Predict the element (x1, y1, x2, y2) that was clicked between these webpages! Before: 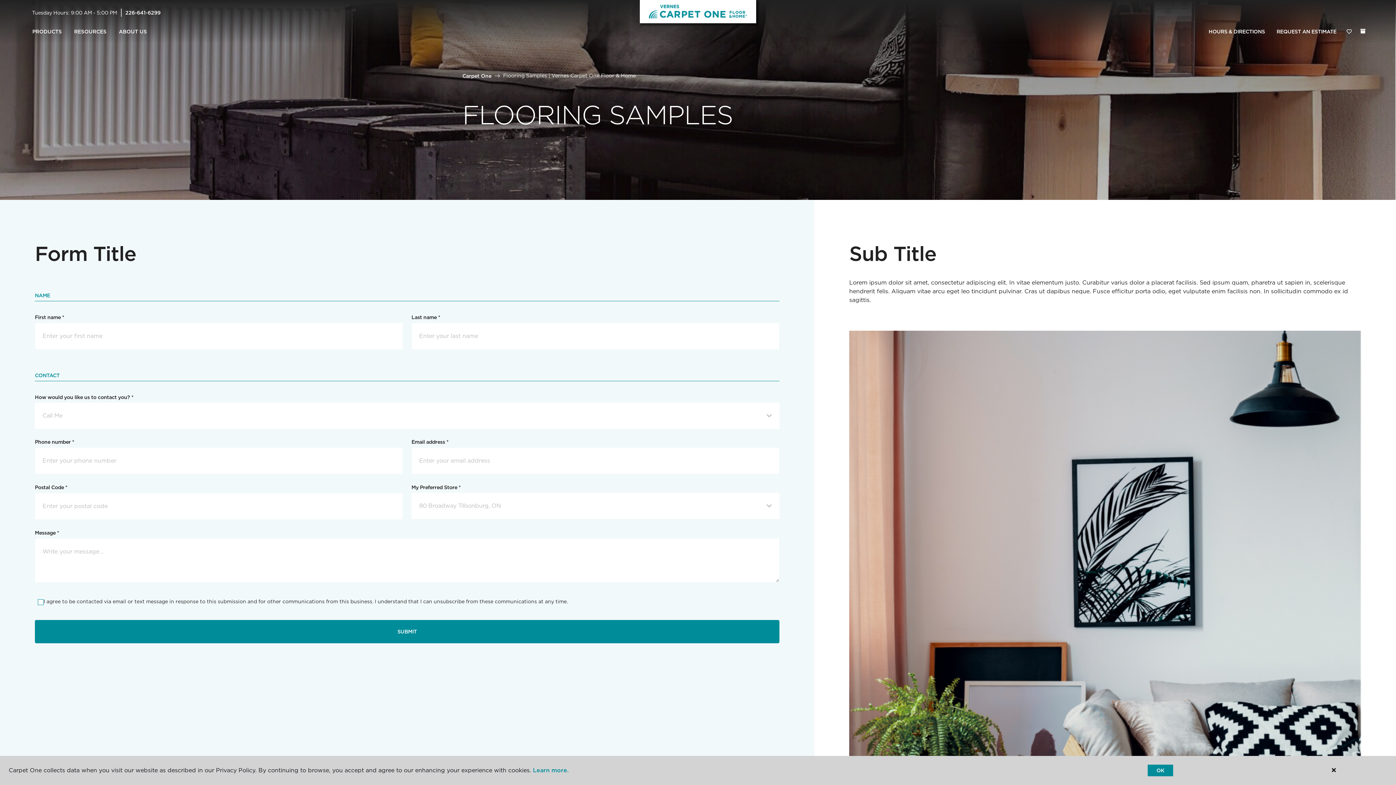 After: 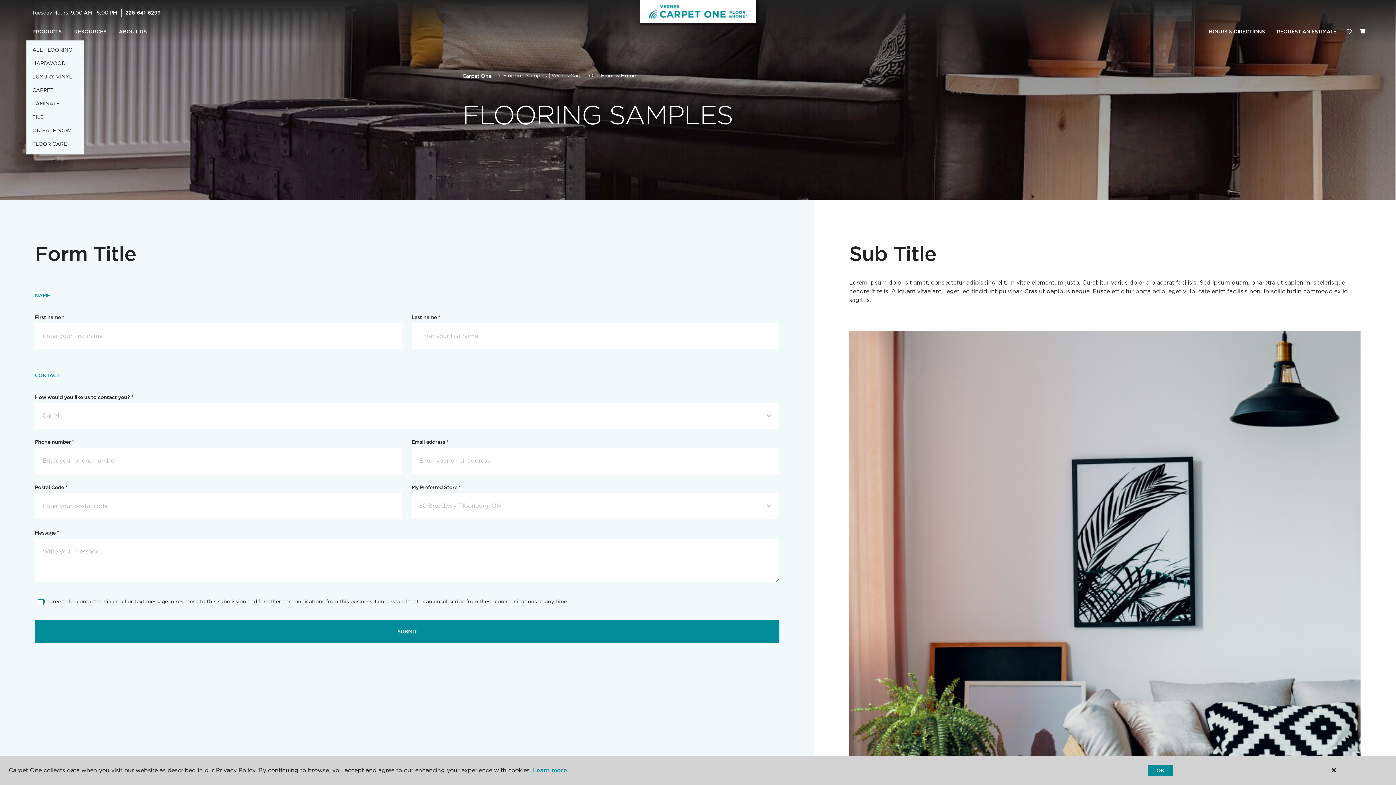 Action: bbox: (26, 23, 68, 40) label: PRODUCTS